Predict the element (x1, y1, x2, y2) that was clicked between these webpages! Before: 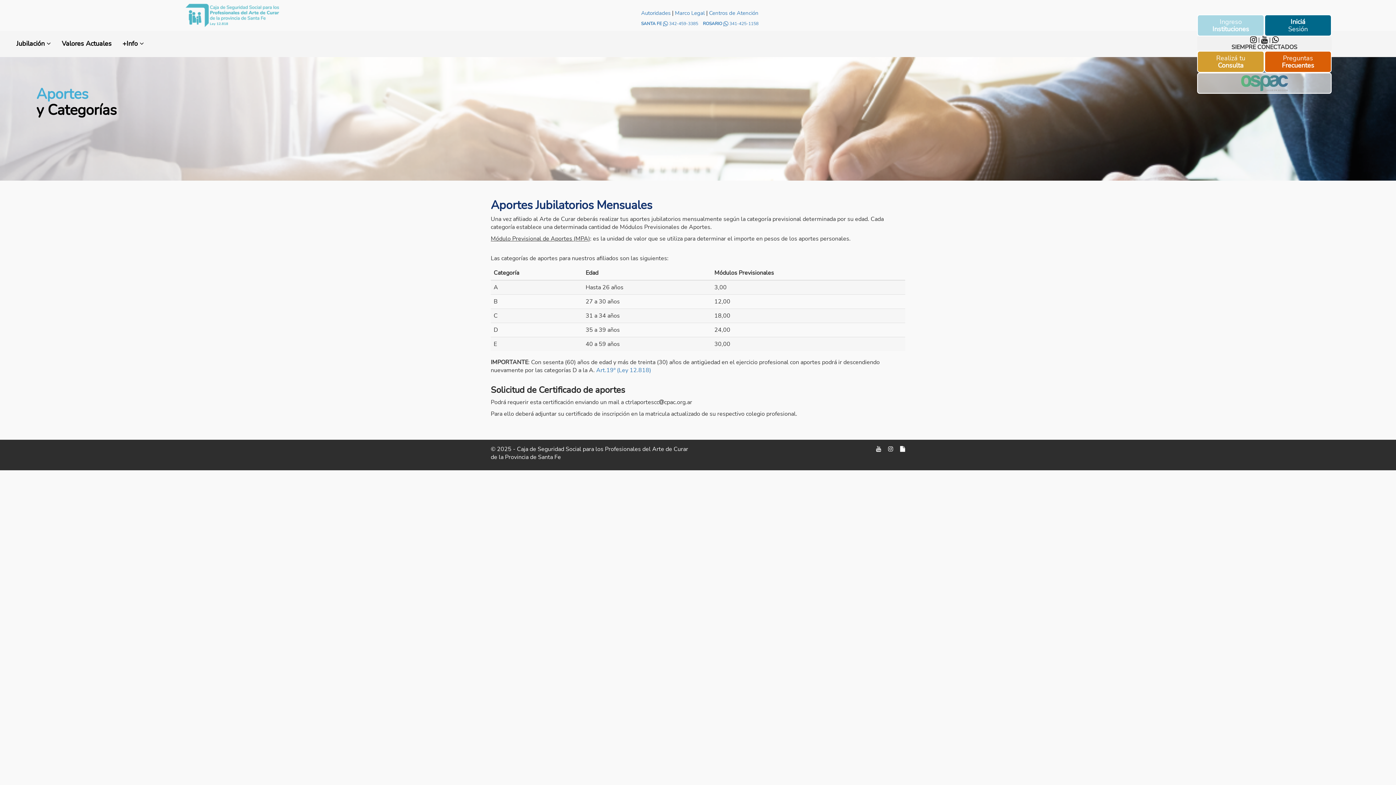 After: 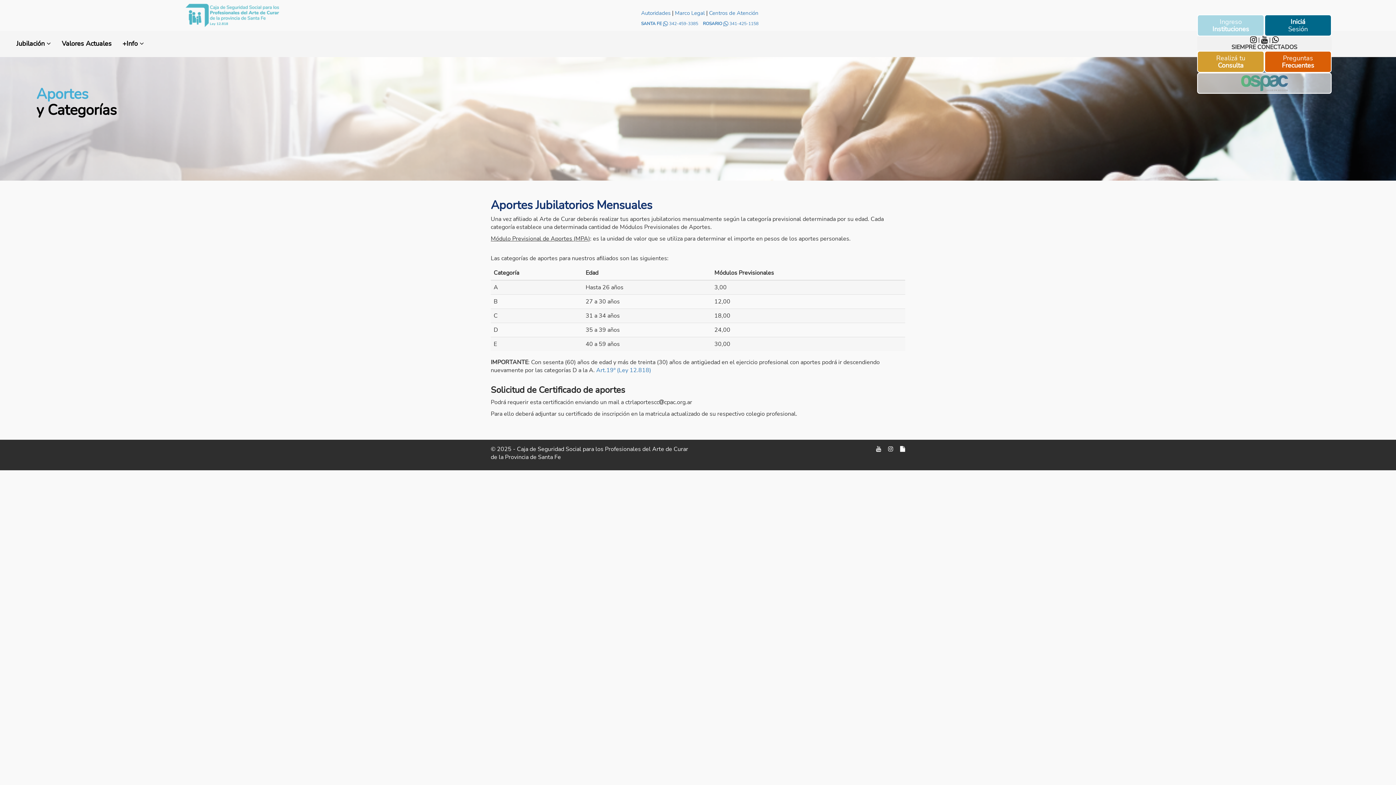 Action: label:   bbox: (1250, 36, 1258, 44)